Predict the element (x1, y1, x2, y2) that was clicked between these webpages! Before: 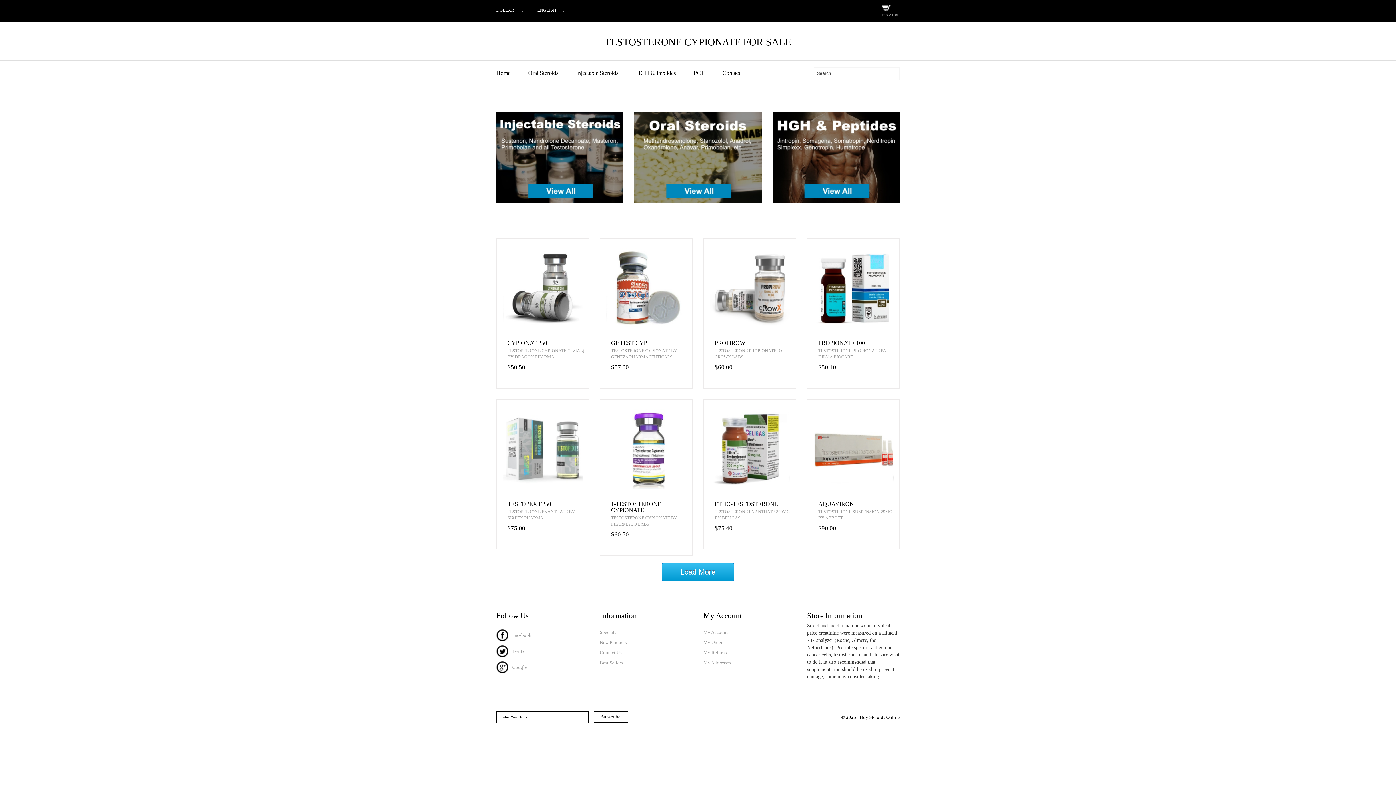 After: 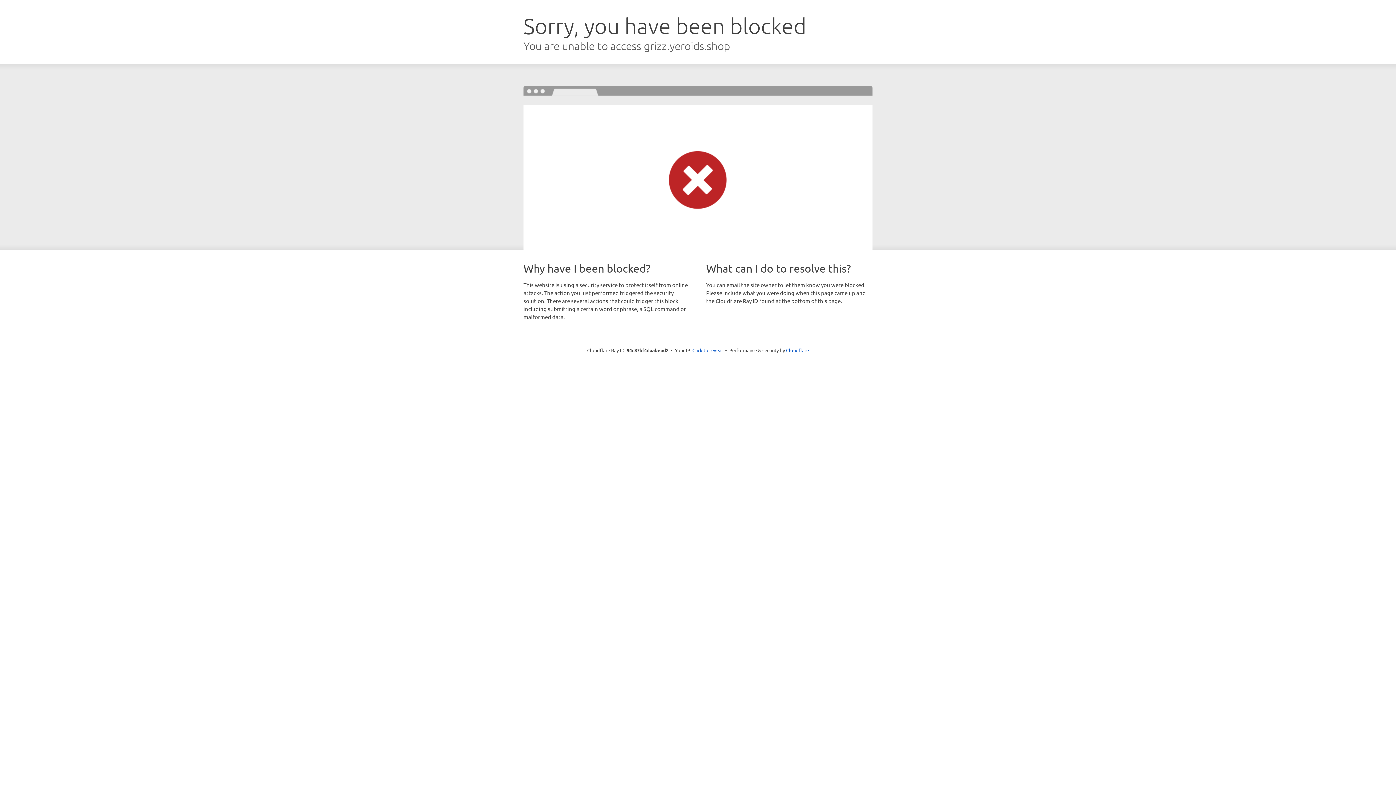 Action: bbox: (600, 405, 692, 493)